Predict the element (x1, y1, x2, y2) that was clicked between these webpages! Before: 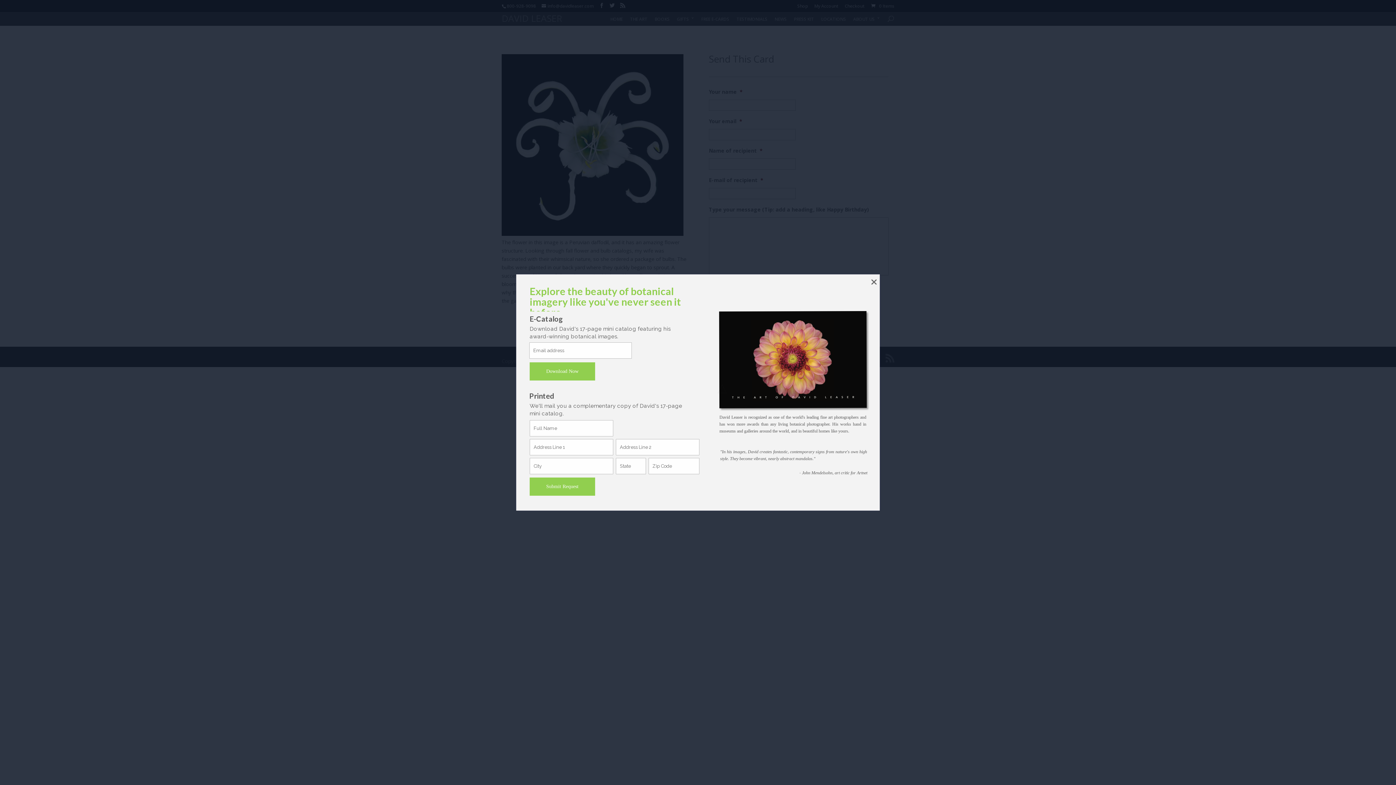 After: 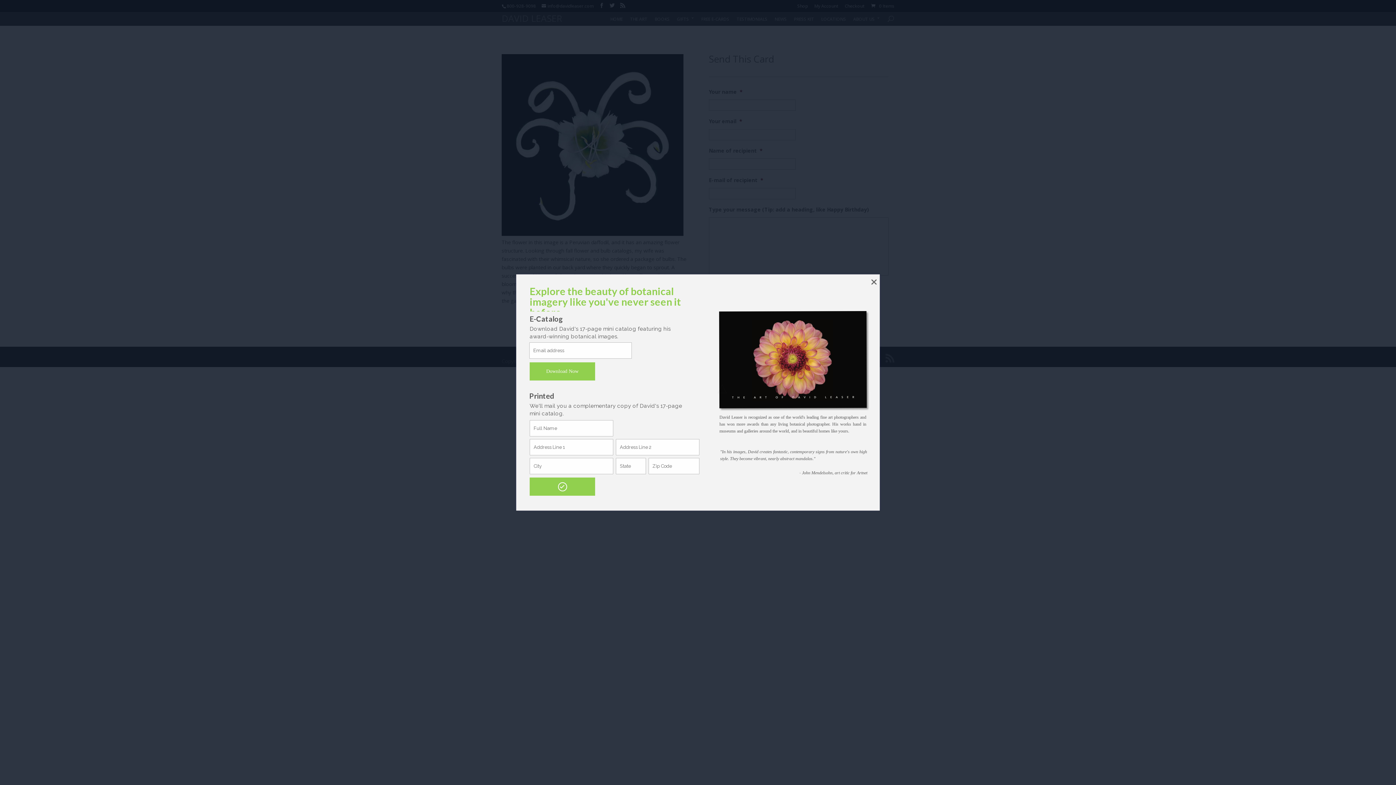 Action: label: Submit Request bbox: (529, 477, 595, 496)